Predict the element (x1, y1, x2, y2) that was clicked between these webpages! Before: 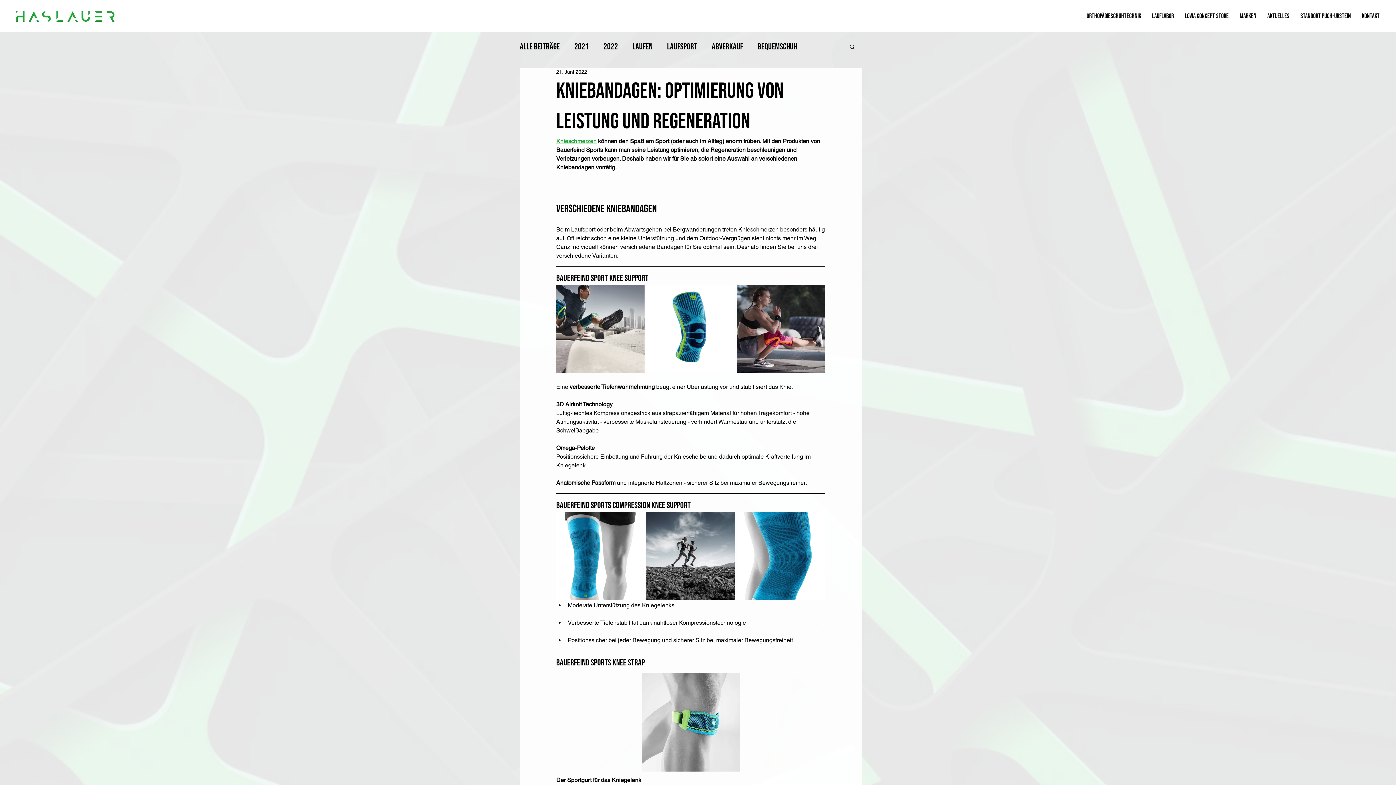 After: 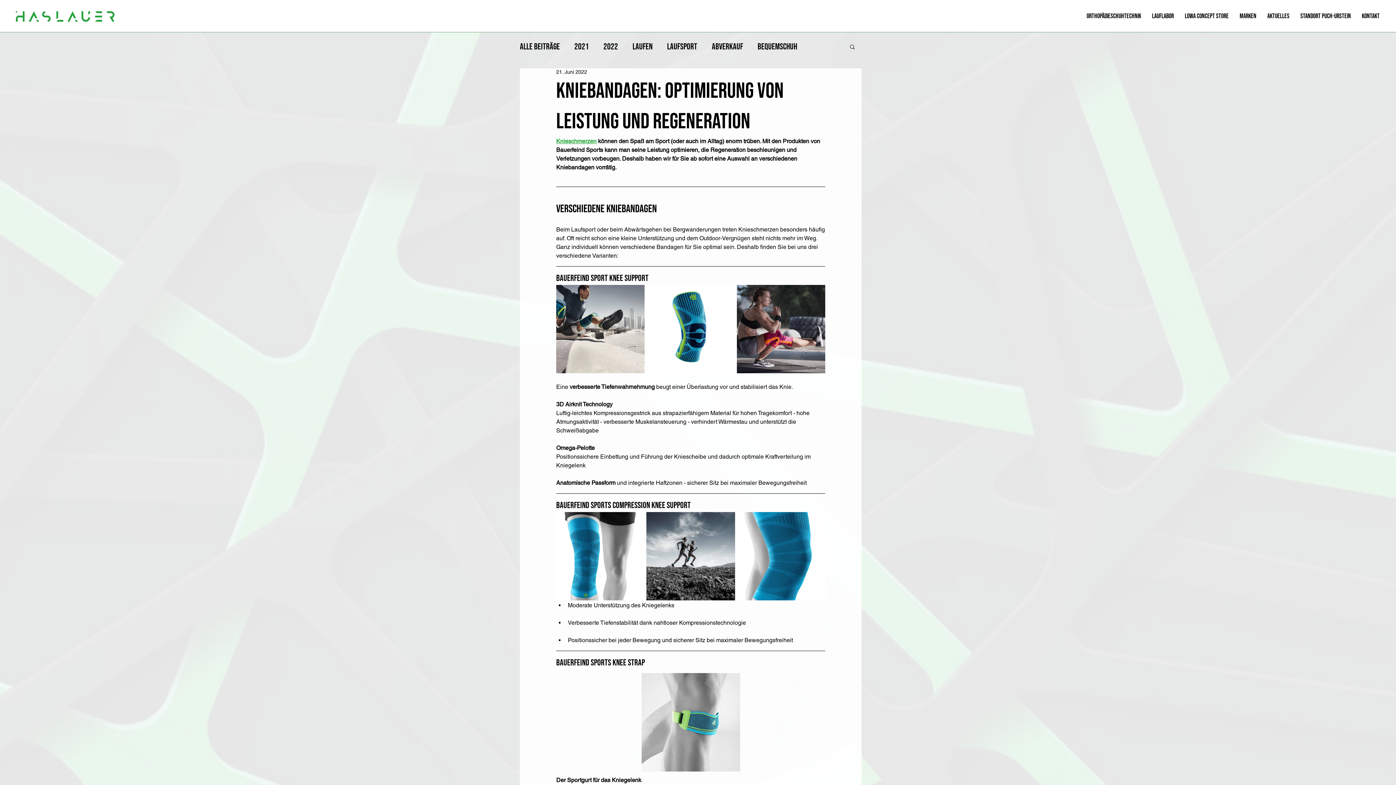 Action: label: MARKEN bbox: (1234, 10, 1262, 21)